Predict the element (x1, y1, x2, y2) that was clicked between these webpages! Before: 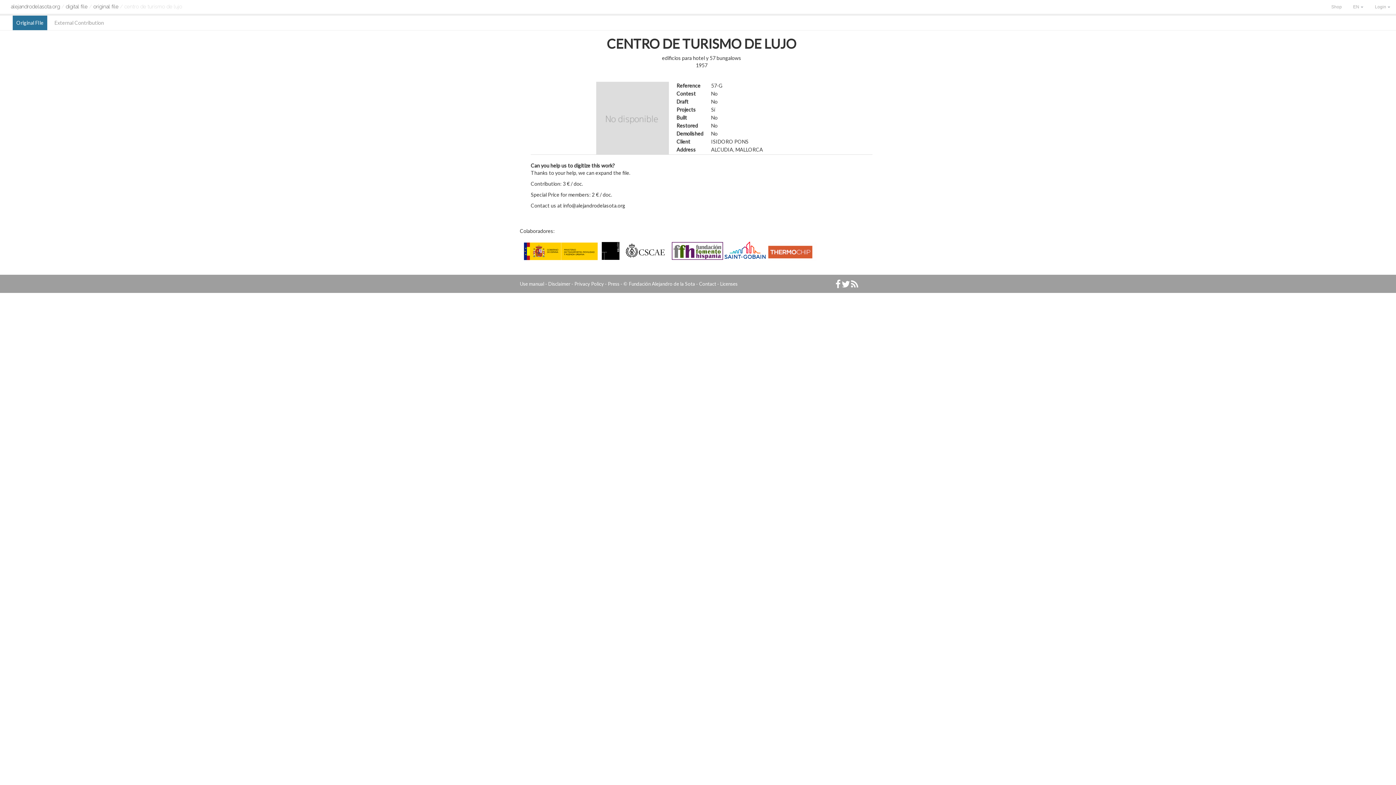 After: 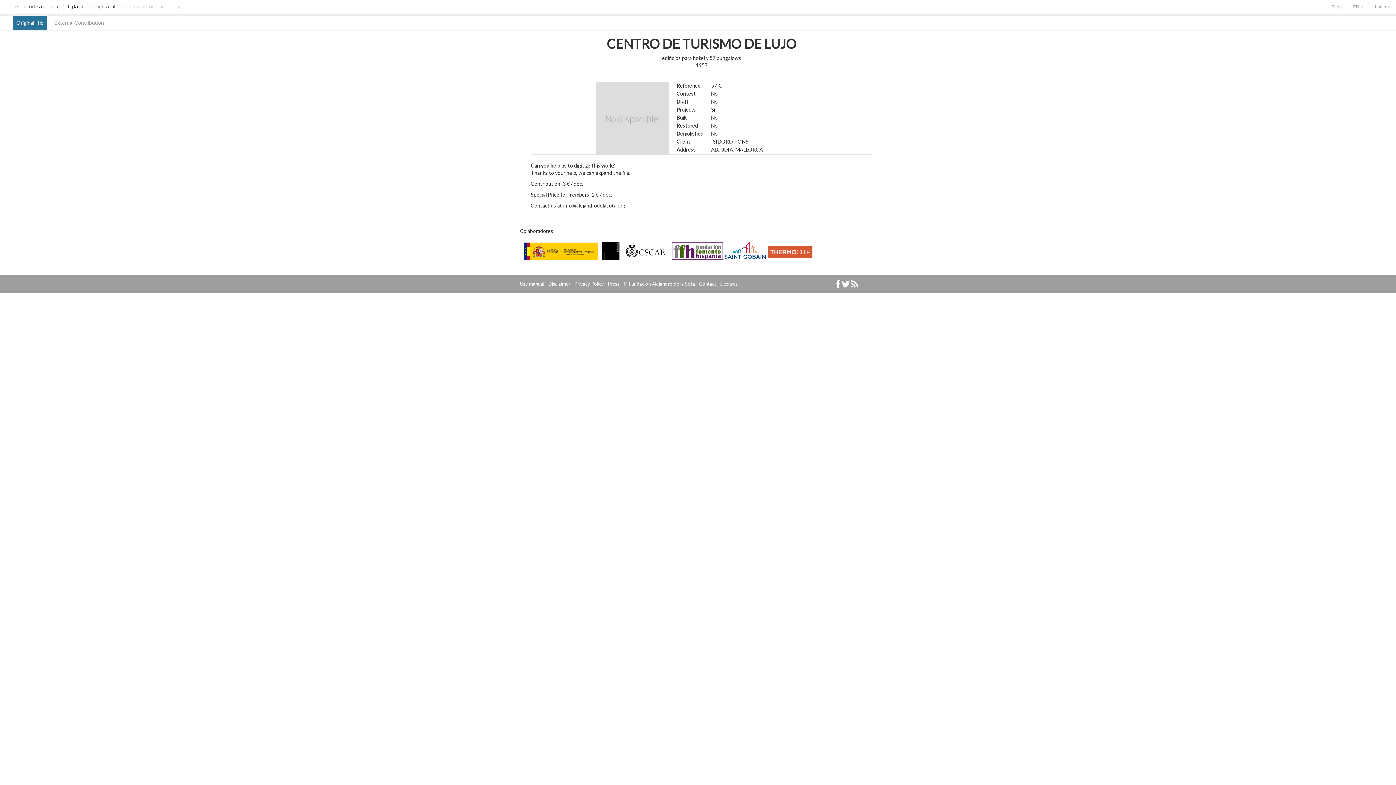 Action: bbox: (767, 242, 816, 262)